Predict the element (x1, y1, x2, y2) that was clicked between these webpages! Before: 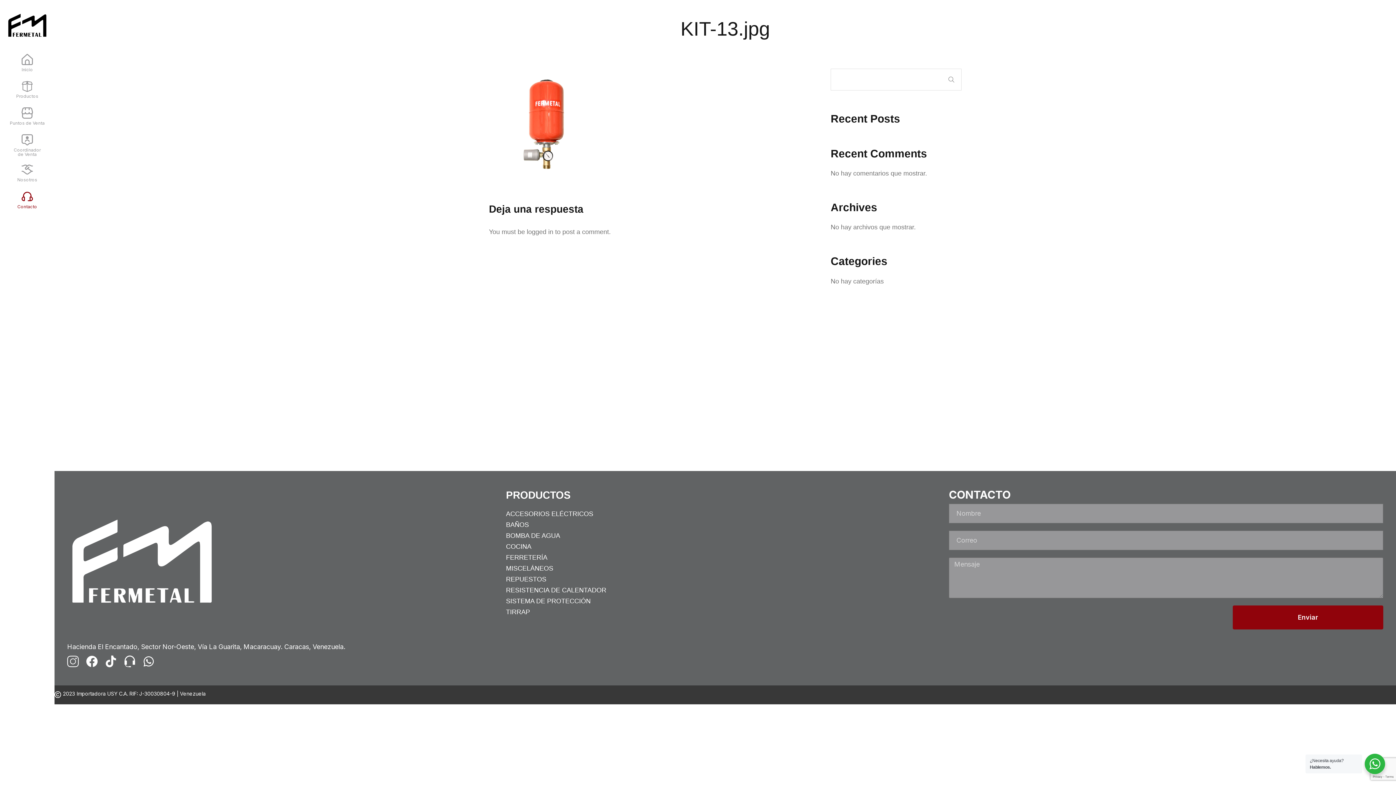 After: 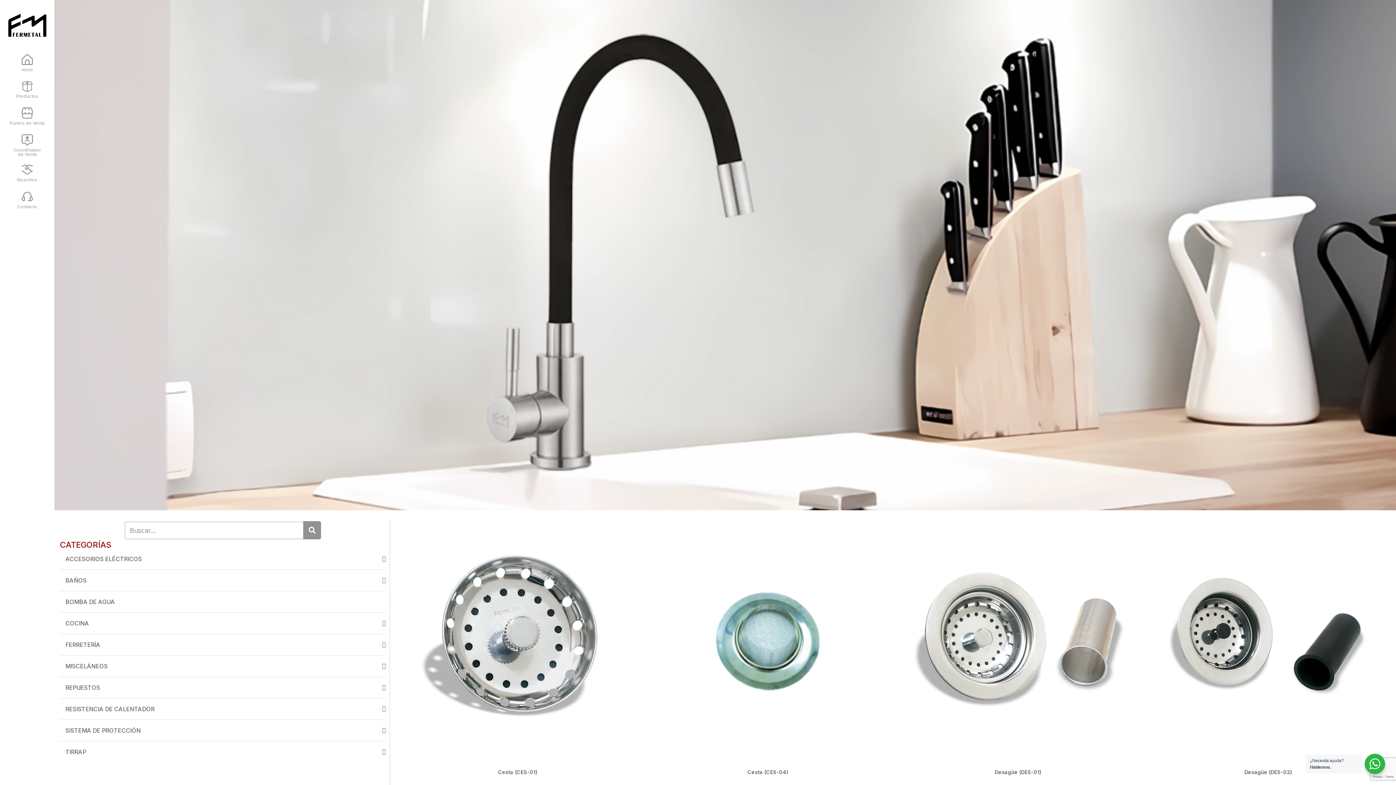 Action: bbox: (506, 543, 531, 550) label: COCINA